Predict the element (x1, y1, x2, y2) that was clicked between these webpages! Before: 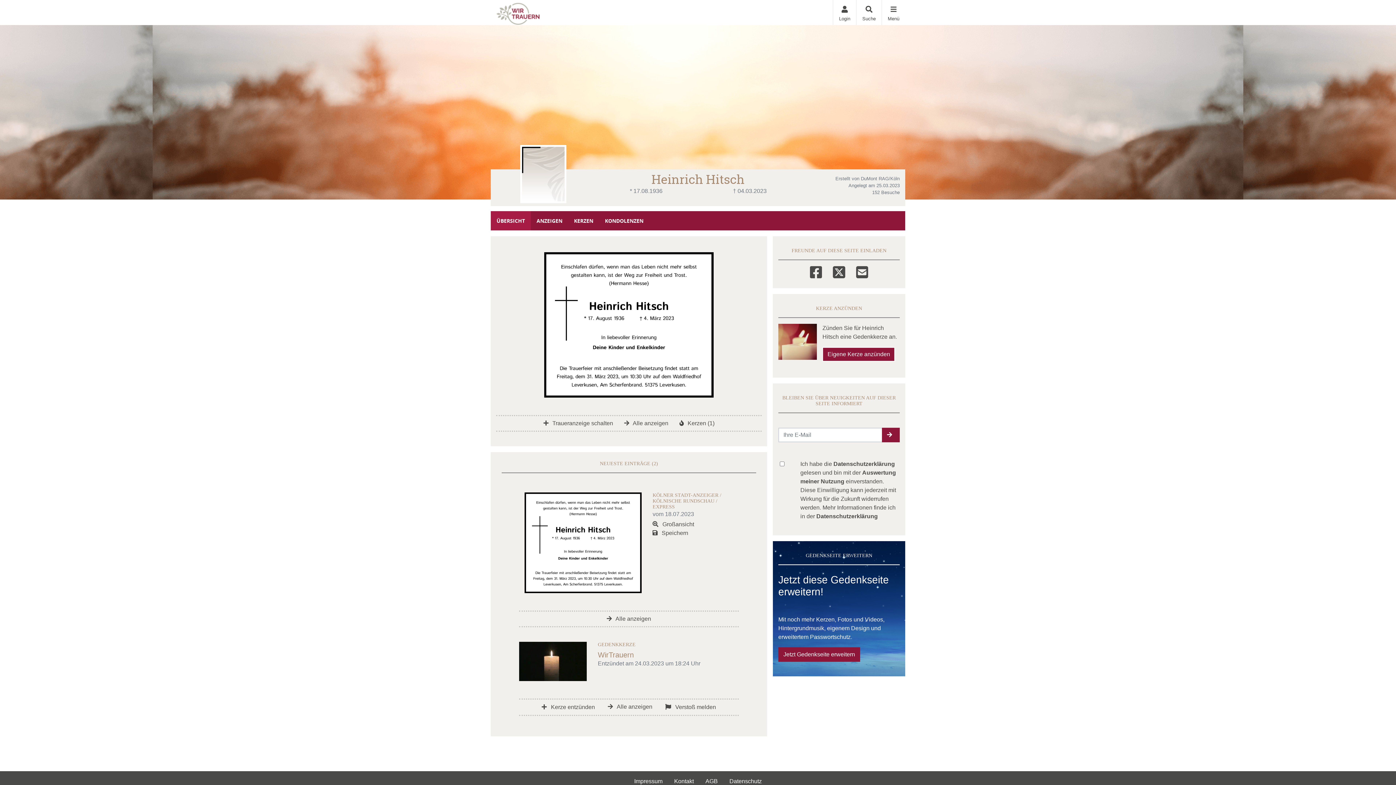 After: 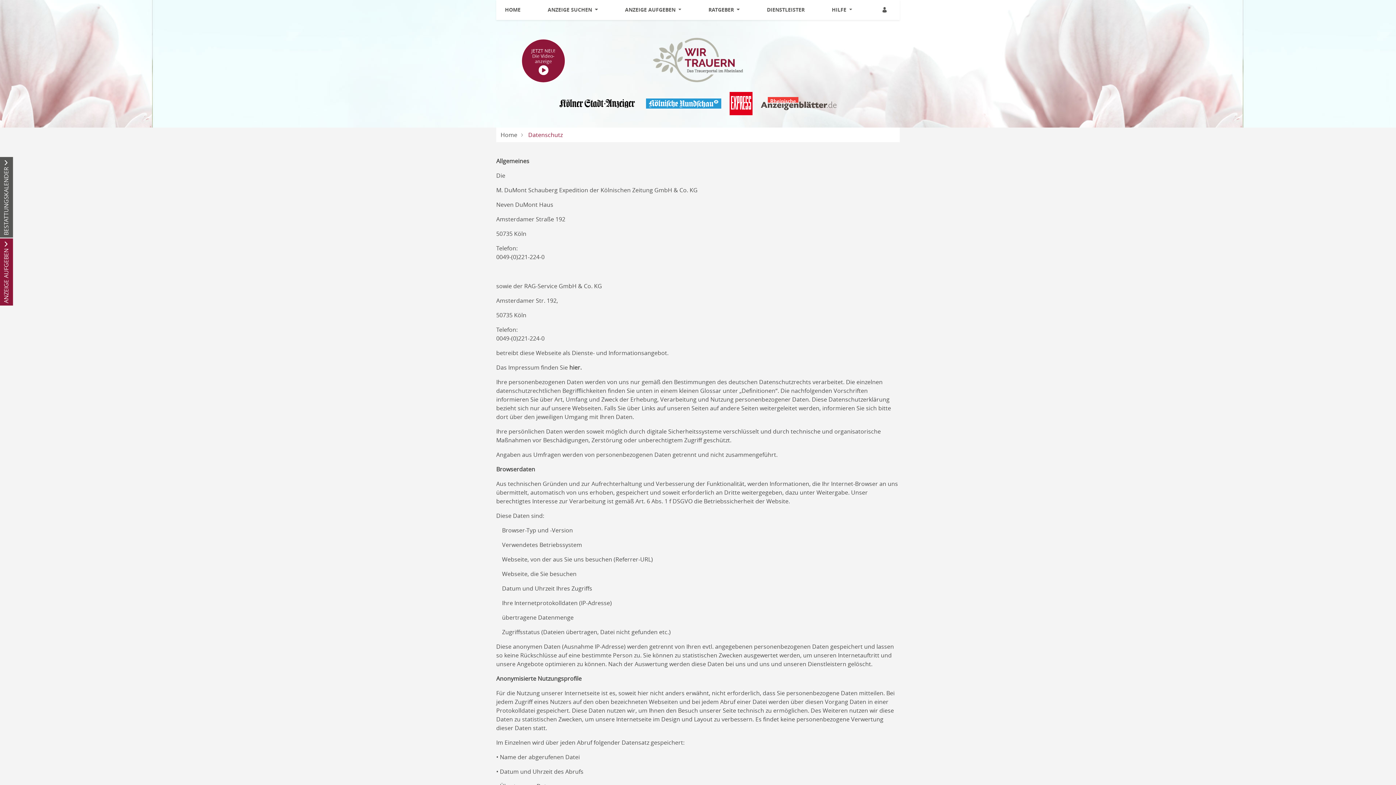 Action: bbox: (833, 461, 895, 467) label: Datenschutzerklärung